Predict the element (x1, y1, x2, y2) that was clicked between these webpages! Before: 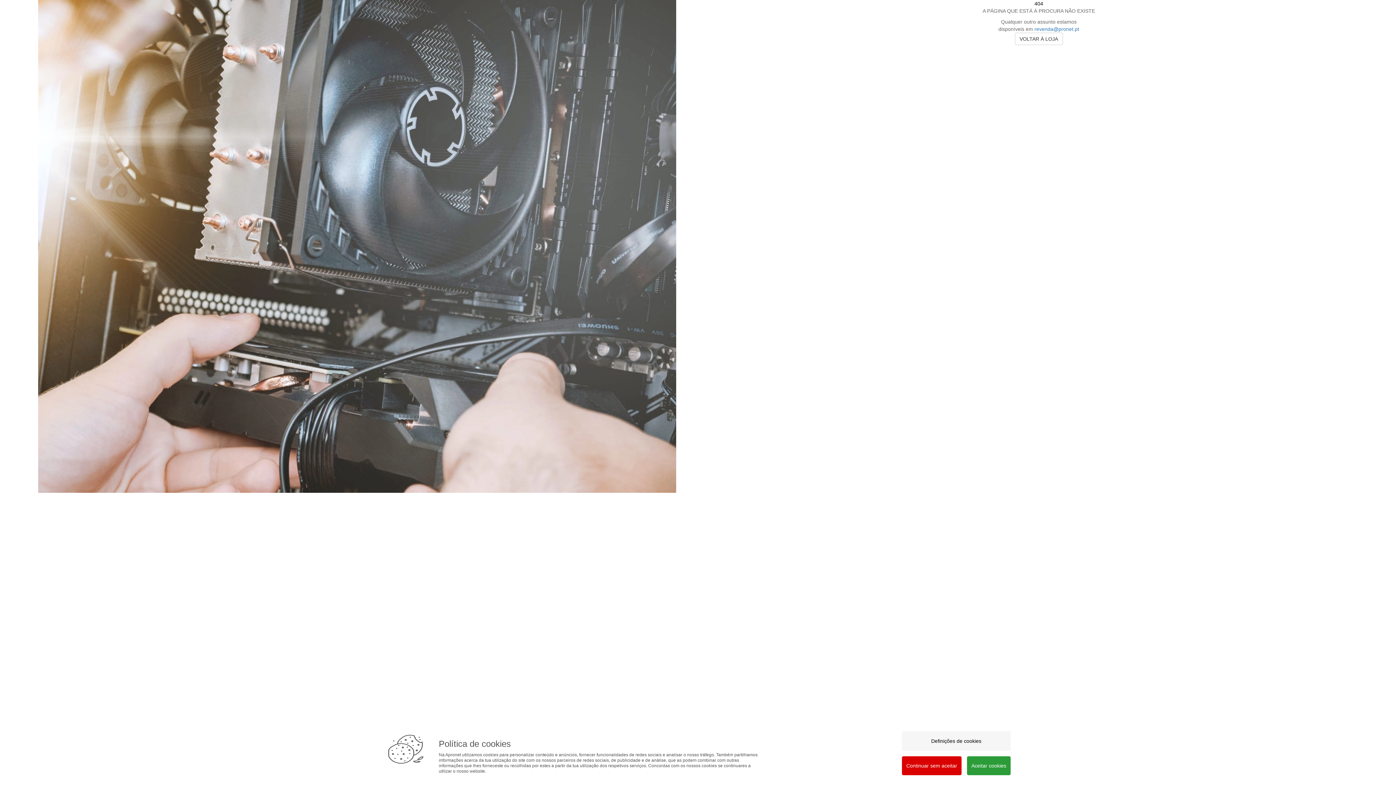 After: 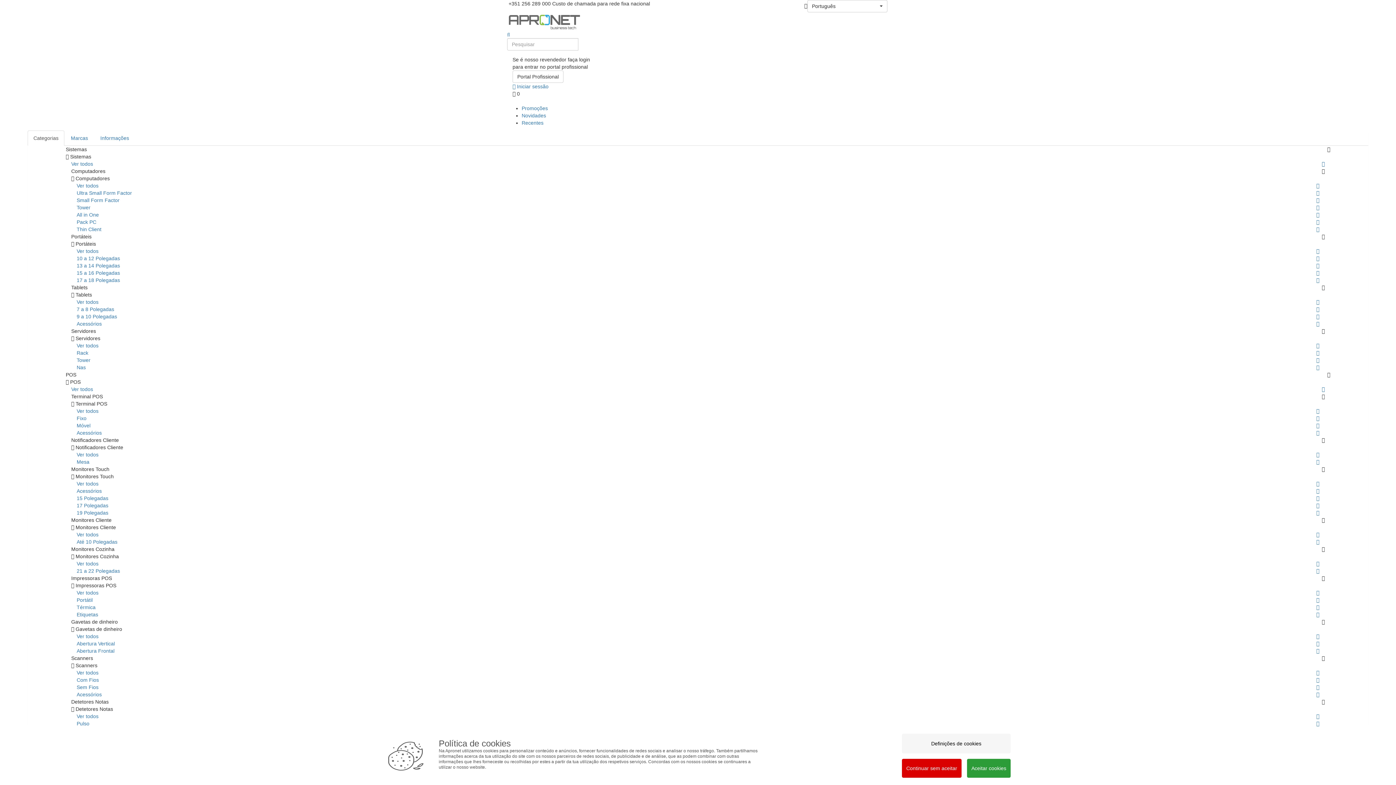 Action: bbox: (1015, 32, 1063, 45) label: VOLTAR À LOJA